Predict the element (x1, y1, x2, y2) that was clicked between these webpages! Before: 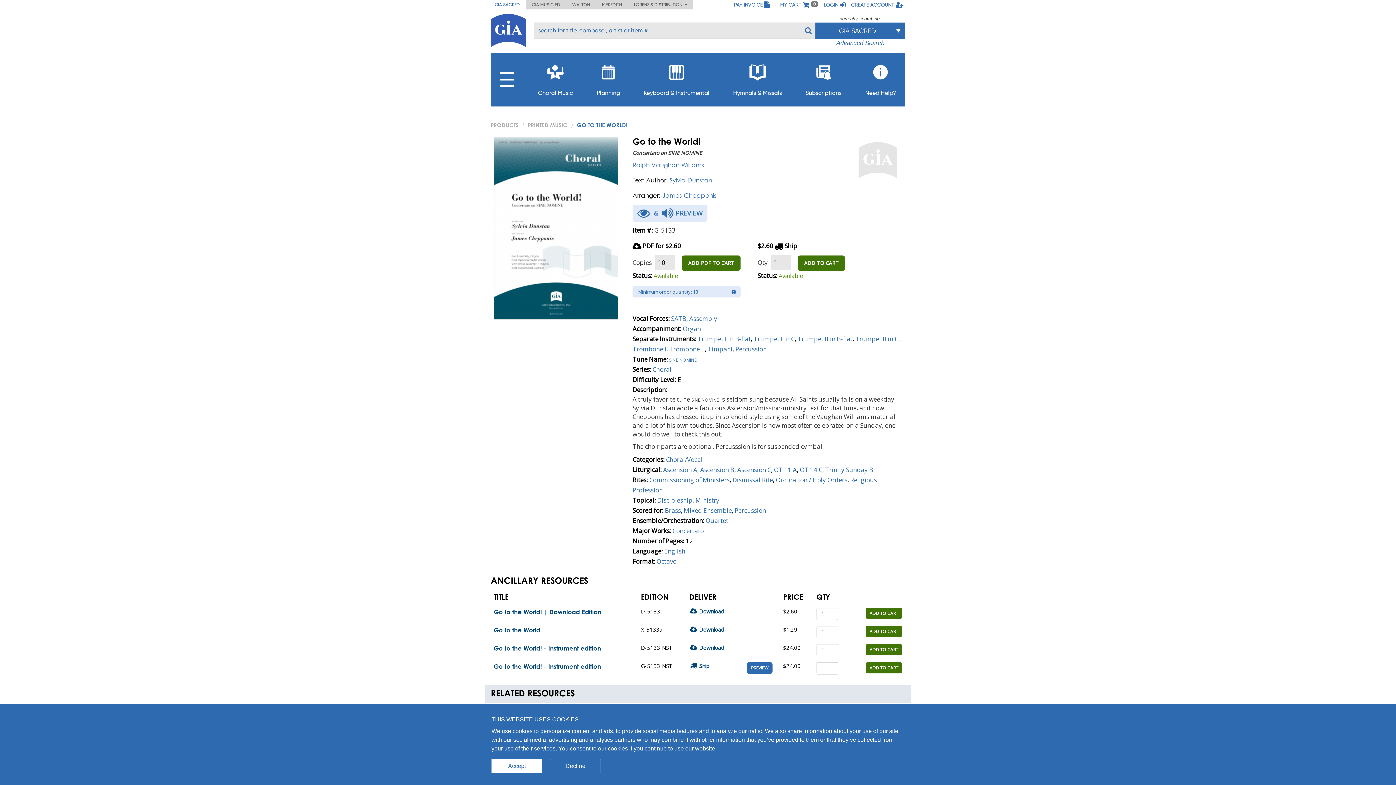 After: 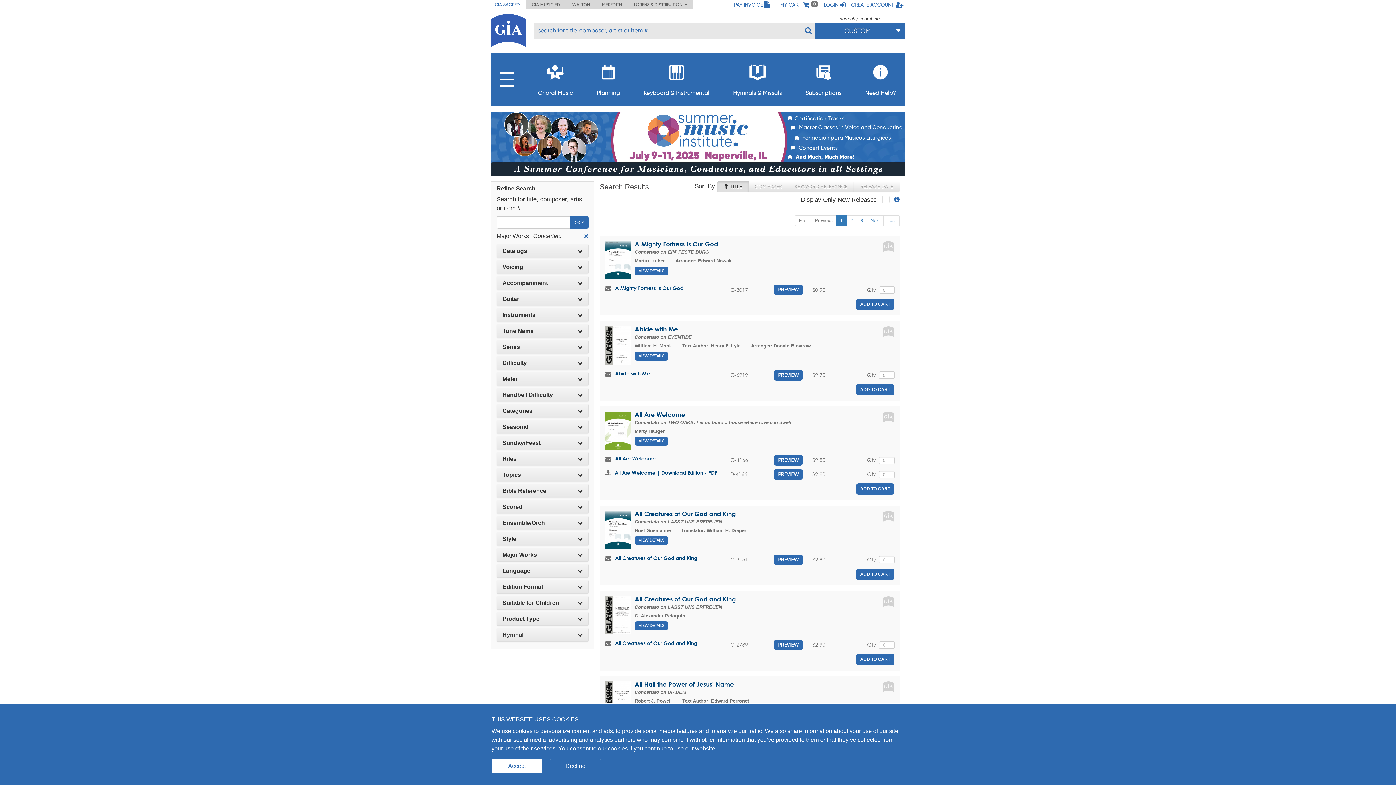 Action: label: Concertato bbox: (672, 526, 704, 535)